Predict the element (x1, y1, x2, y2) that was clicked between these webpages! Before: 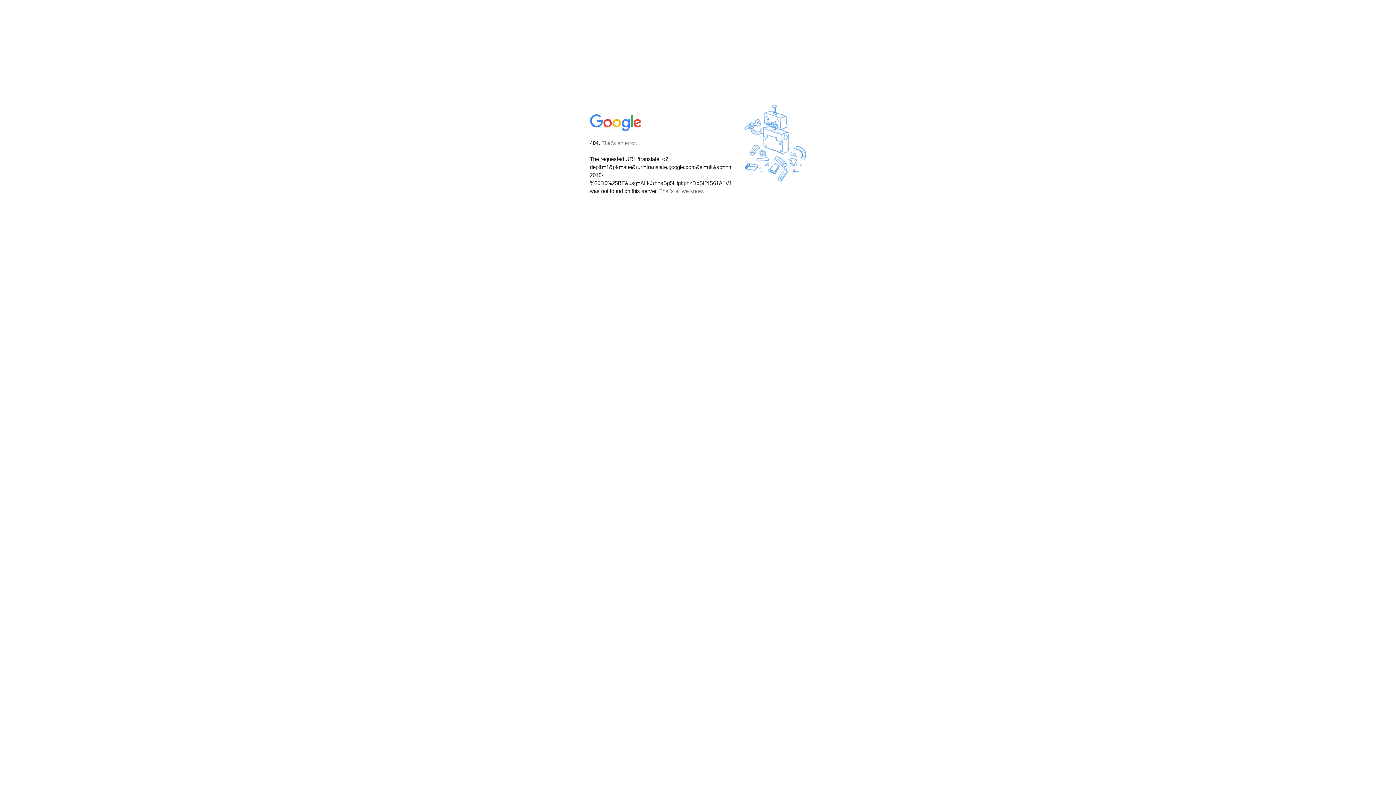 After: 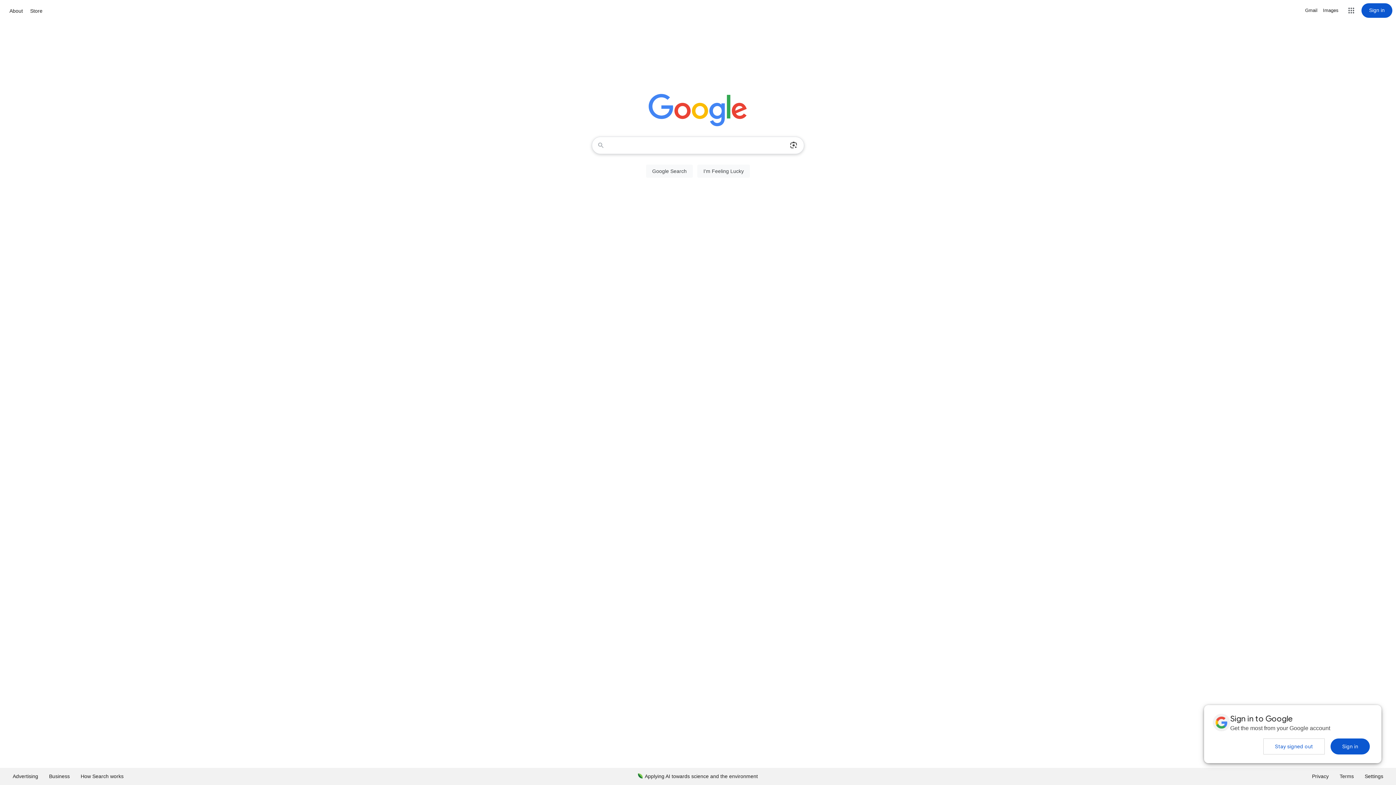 Action: bbox: (590, 127, 642, 134)